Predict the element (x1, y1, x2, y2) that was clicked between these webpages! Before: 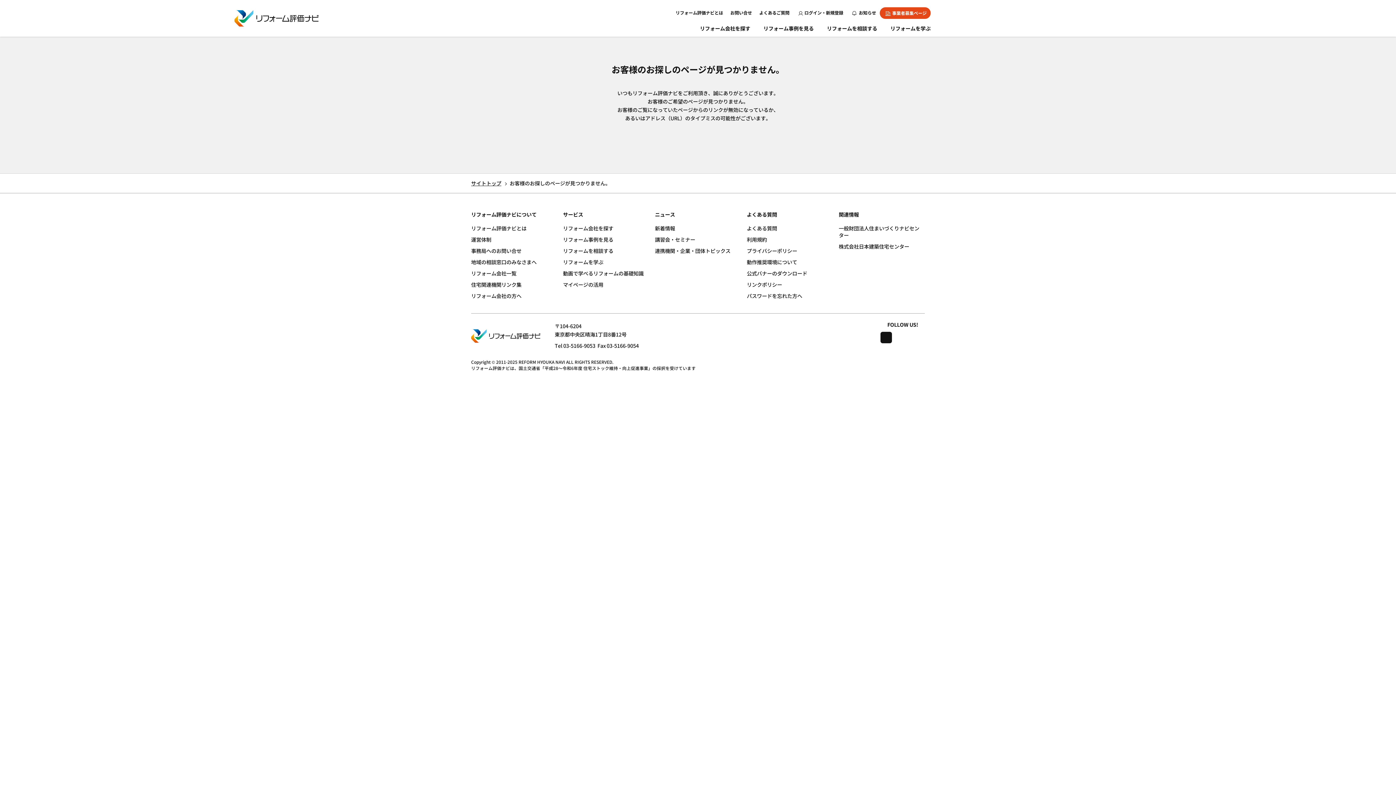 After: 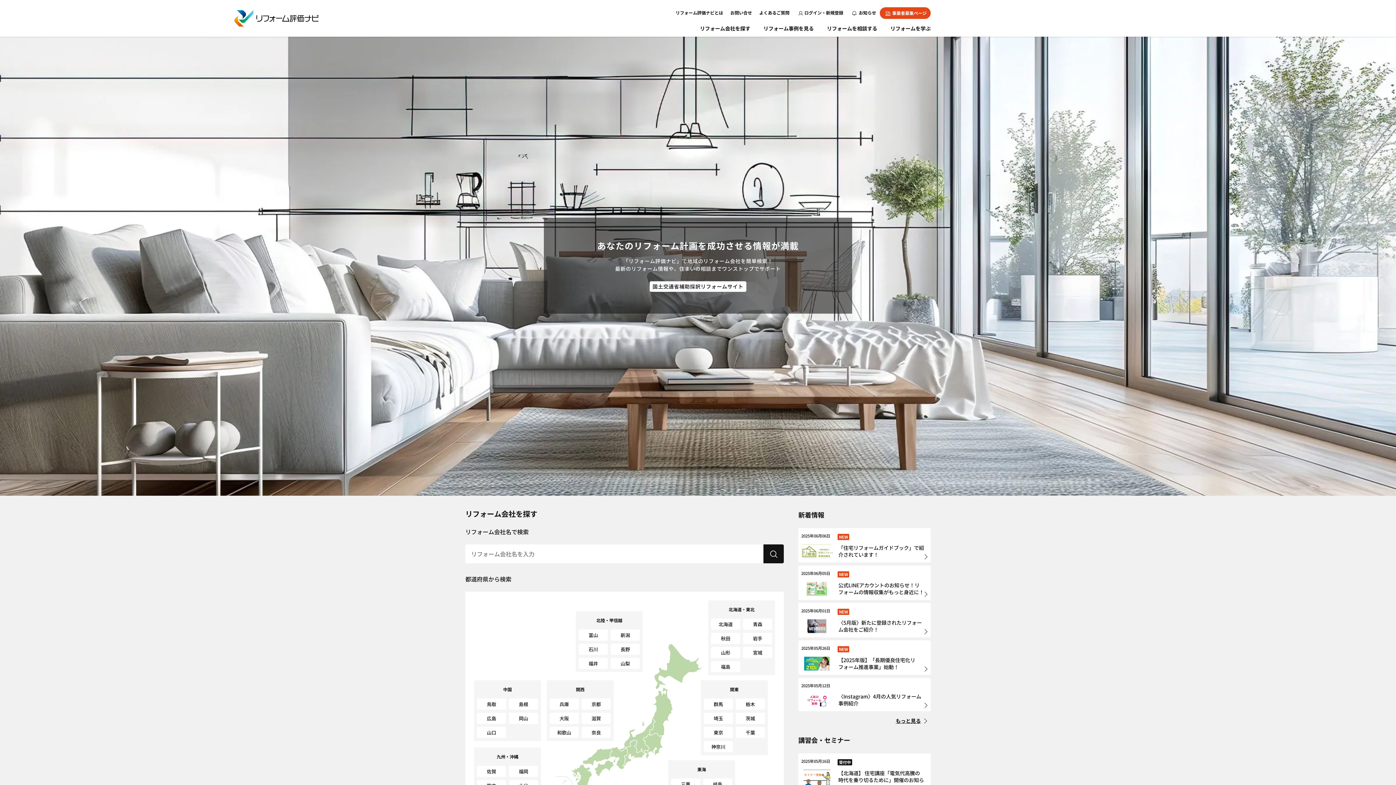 Action: bbox: (234, 10, 318, 26)